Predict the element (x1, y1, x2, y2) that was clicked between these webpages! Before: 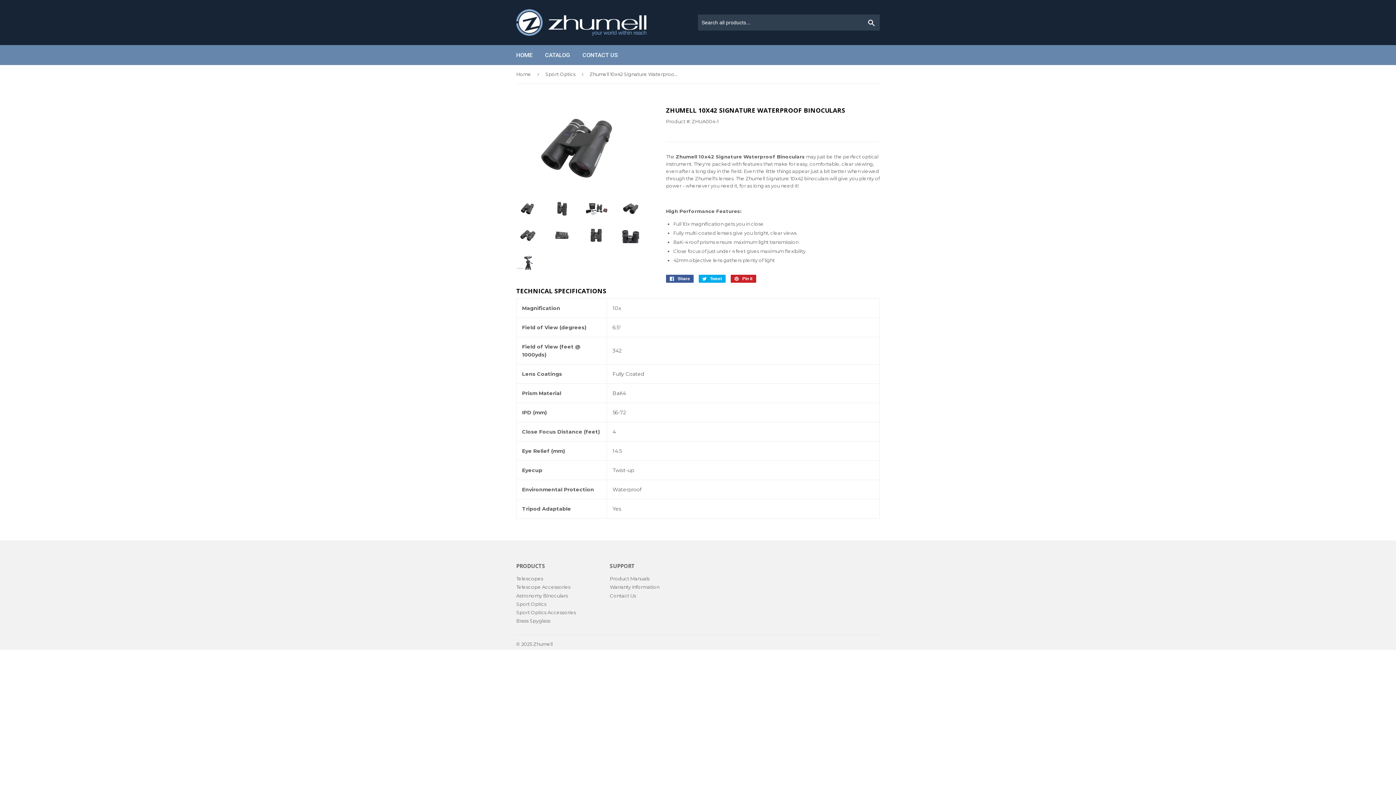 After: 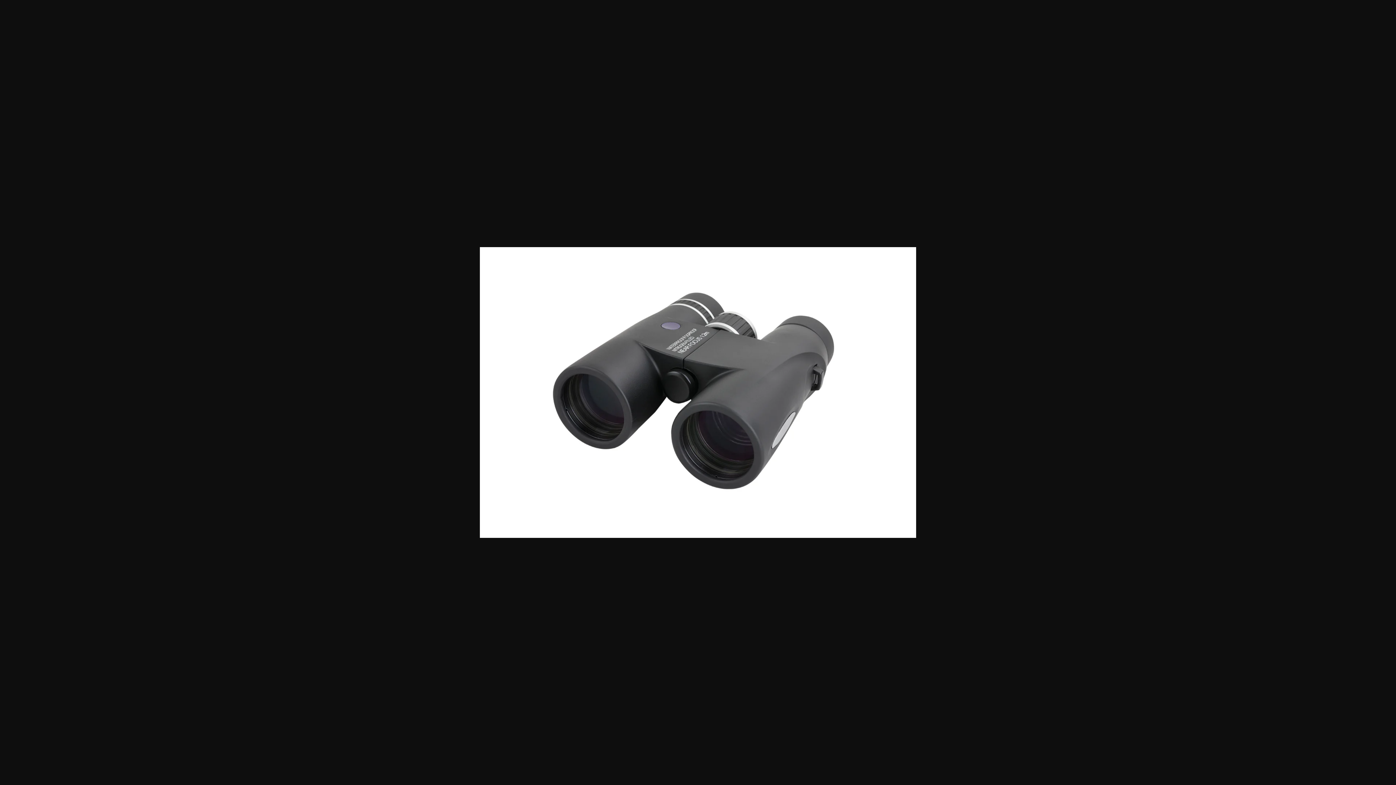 Action: bbox: (619, 201, 642, 216)